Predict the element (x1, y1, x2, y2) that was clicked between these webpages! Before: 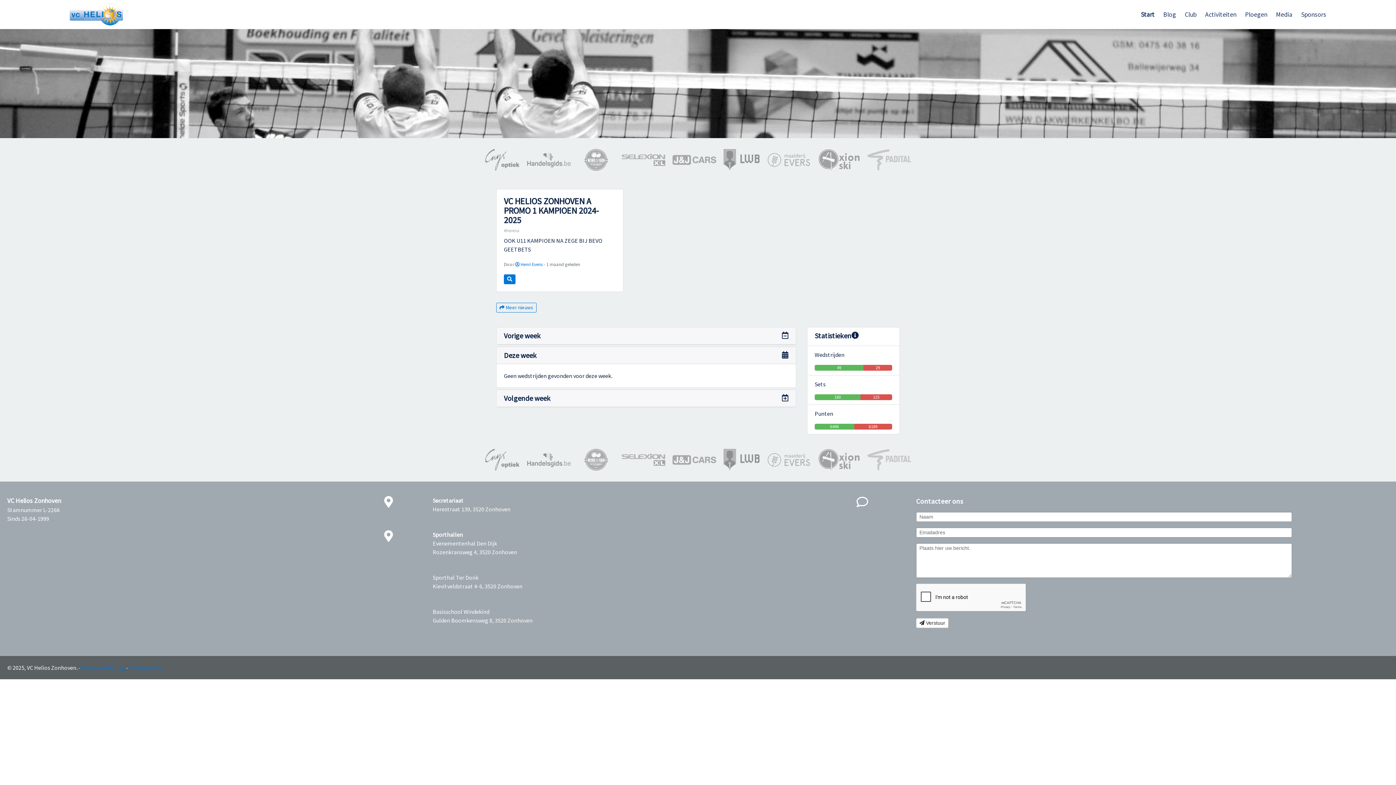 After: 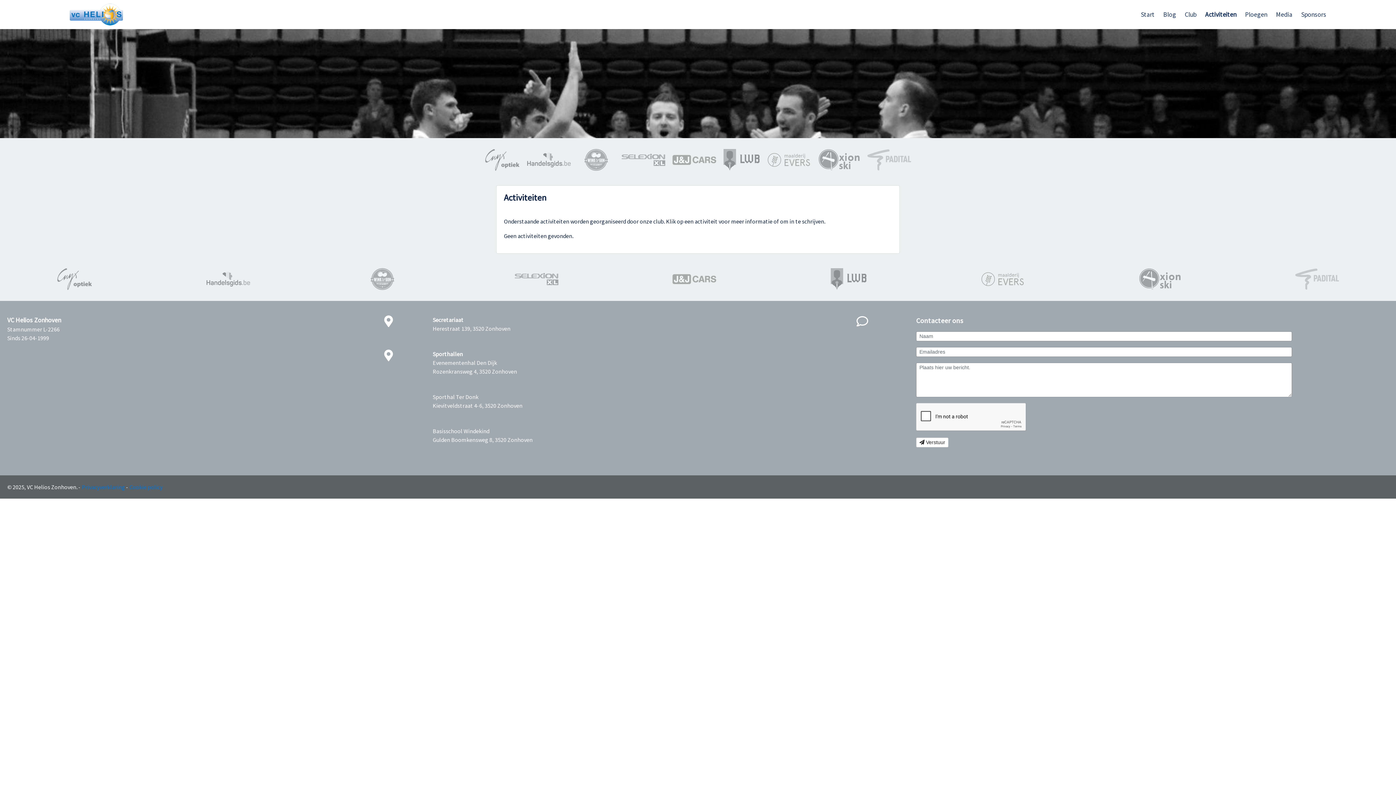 Action: label: Activiteiten bbox: (1205, 10, 1236, 18)